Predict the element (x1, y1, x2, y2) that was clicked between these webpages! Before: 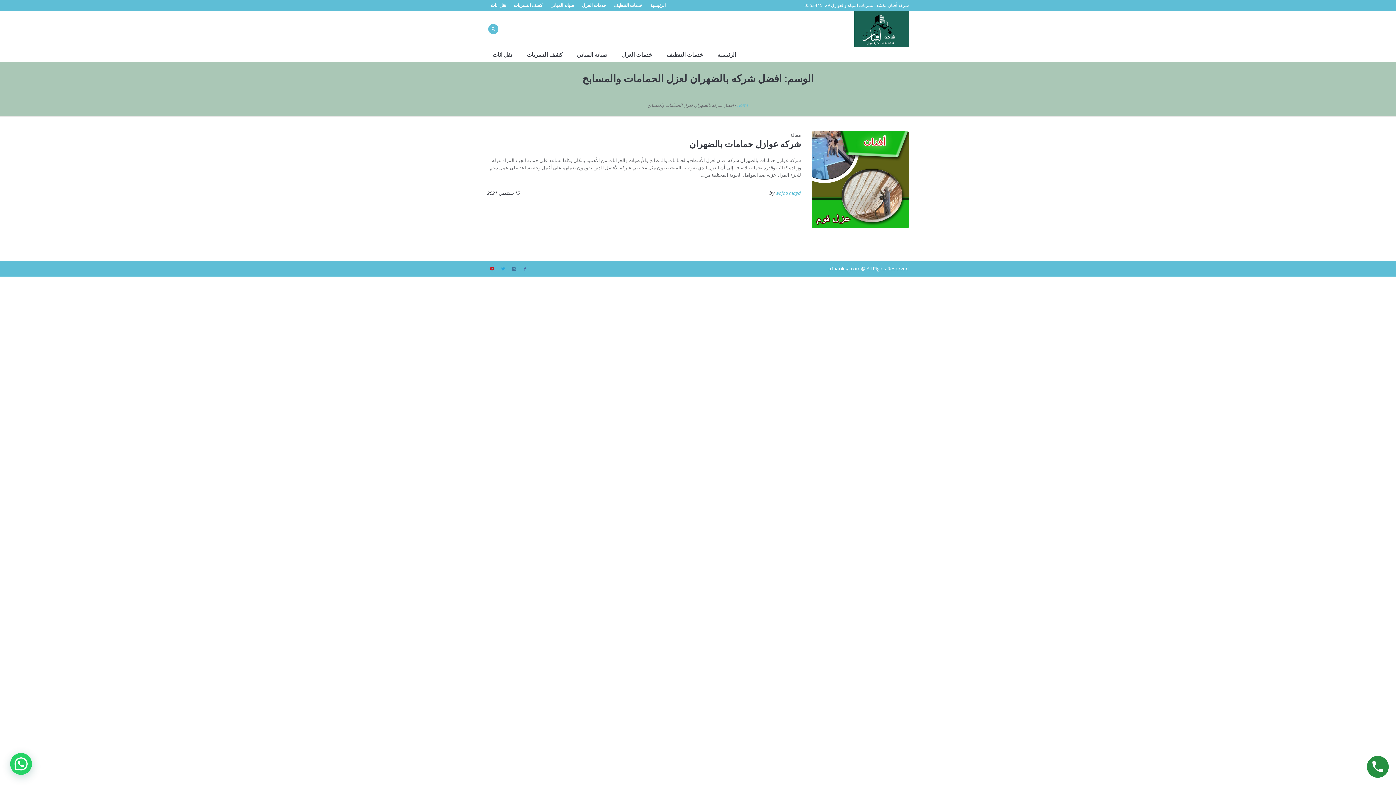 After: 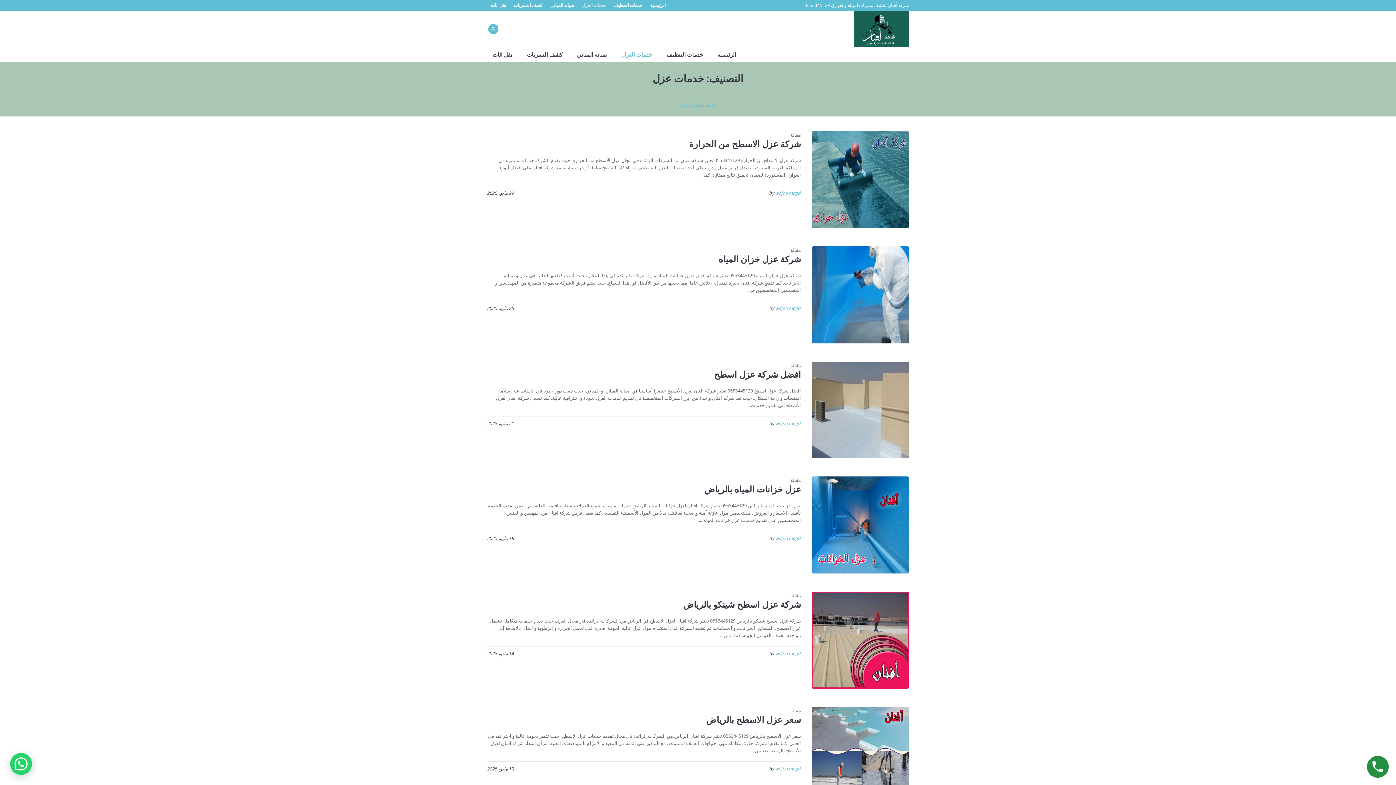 Action: label: خدمات العزل bbox: (578, 0, 609, 10)